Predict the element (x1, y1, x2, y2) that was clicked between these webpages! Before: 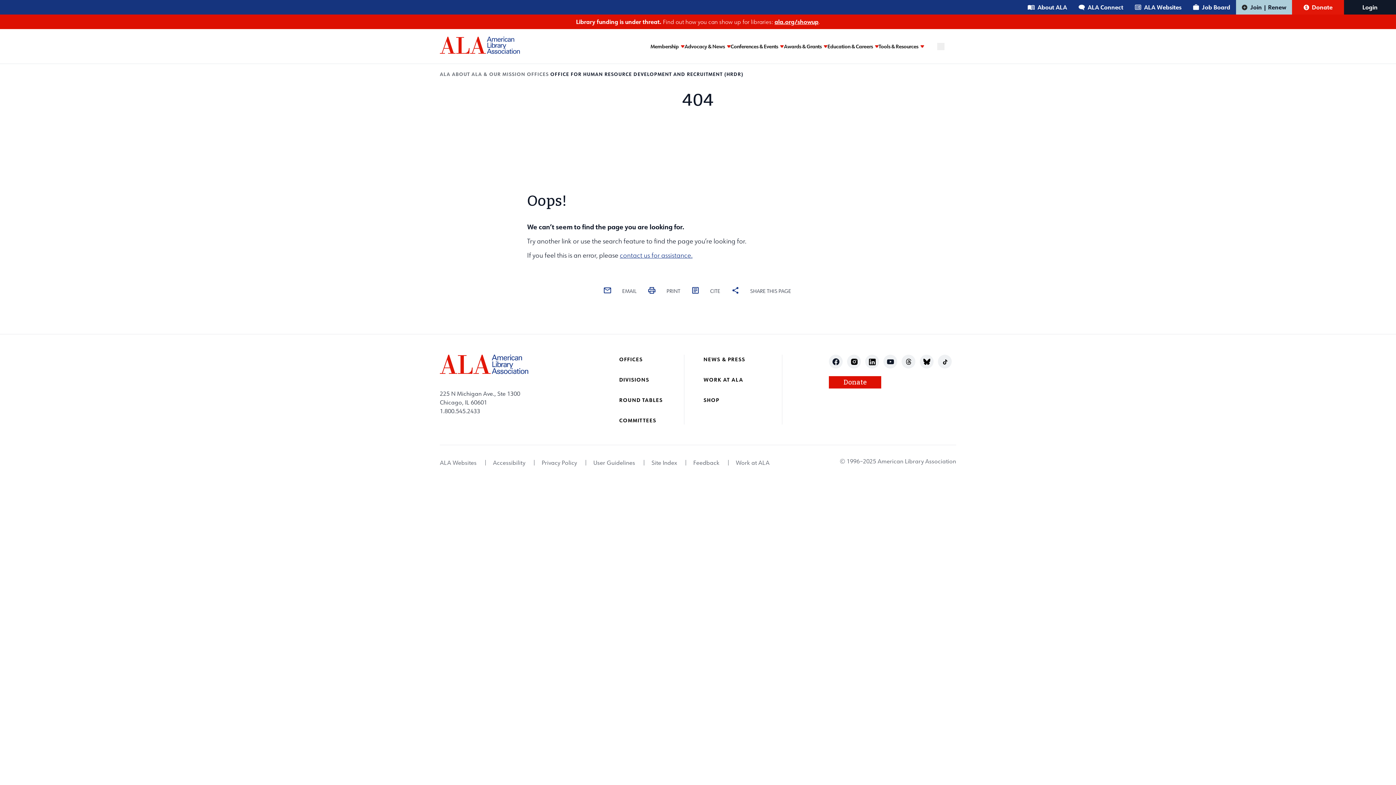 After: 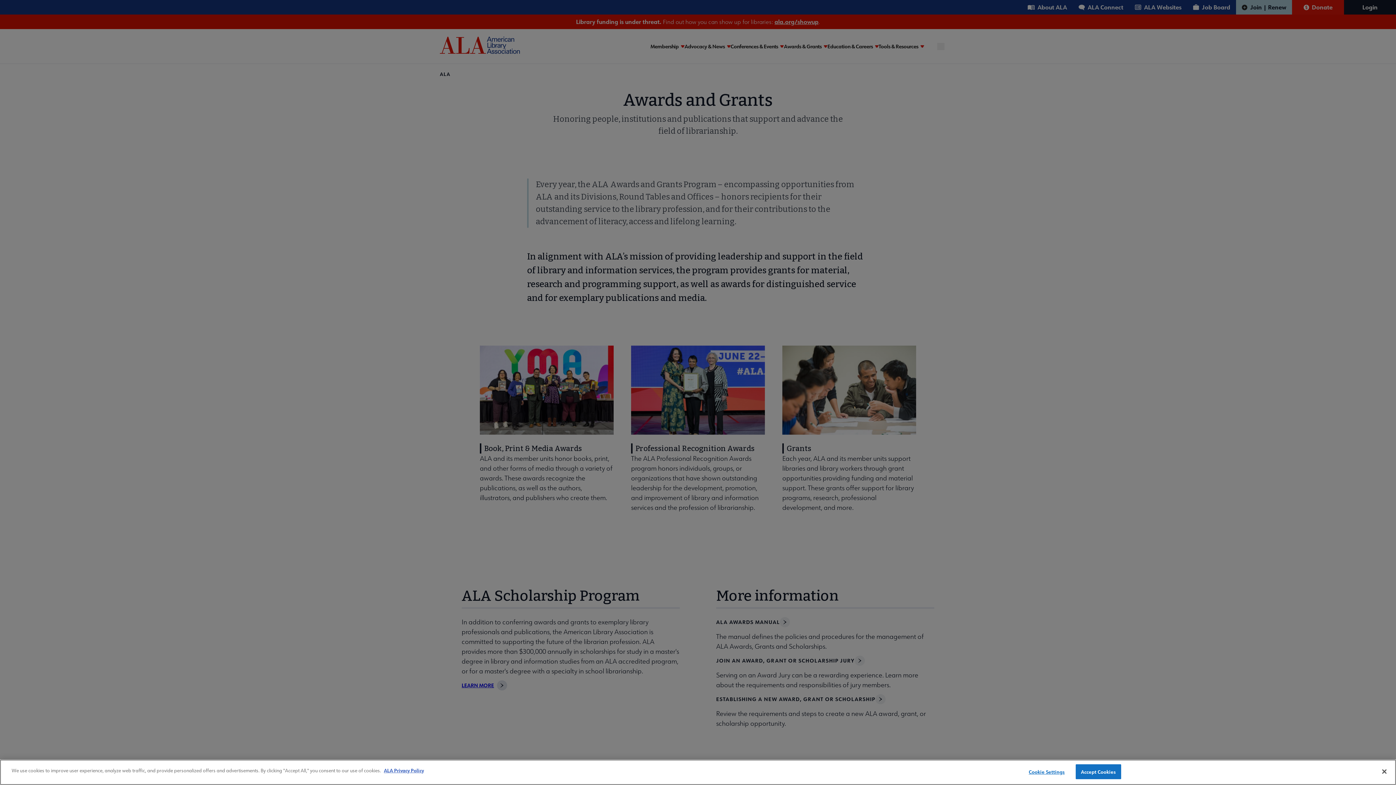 Action: label: Awards & Grants bbox: (784, 43, 821, 49)